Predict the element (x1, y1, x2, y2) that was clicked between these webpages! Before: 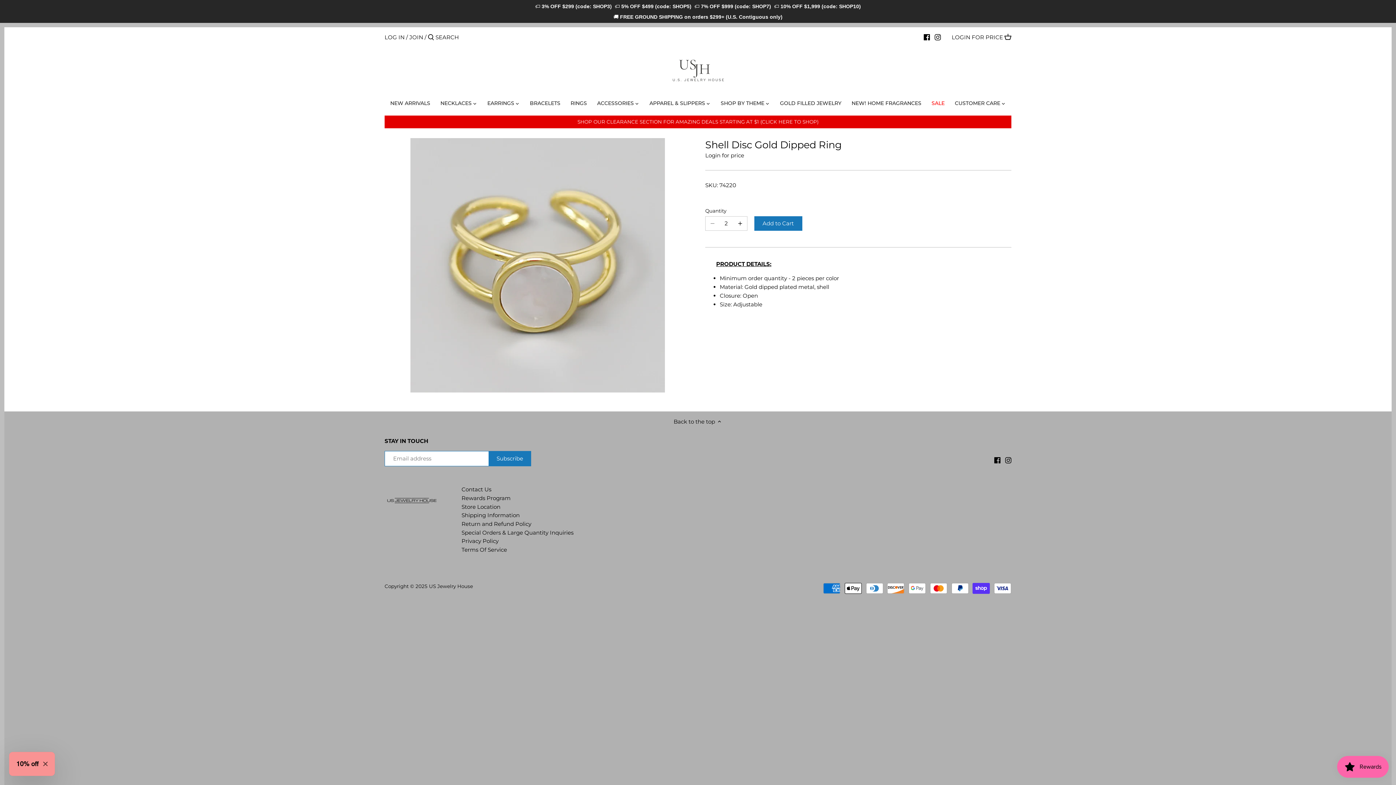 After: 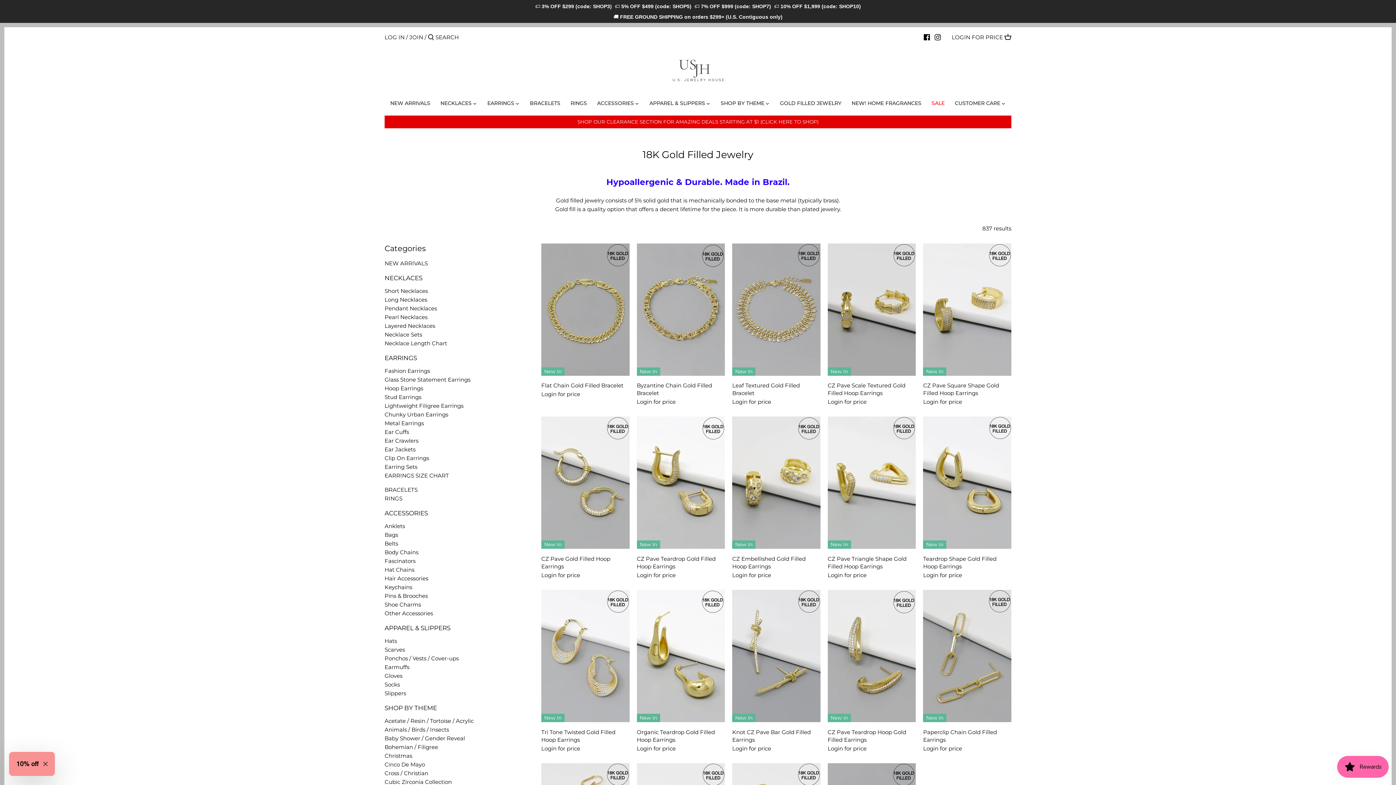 Action: label: GOLD FILLED JEWELRY bbox: (775, 75, 846, 87)